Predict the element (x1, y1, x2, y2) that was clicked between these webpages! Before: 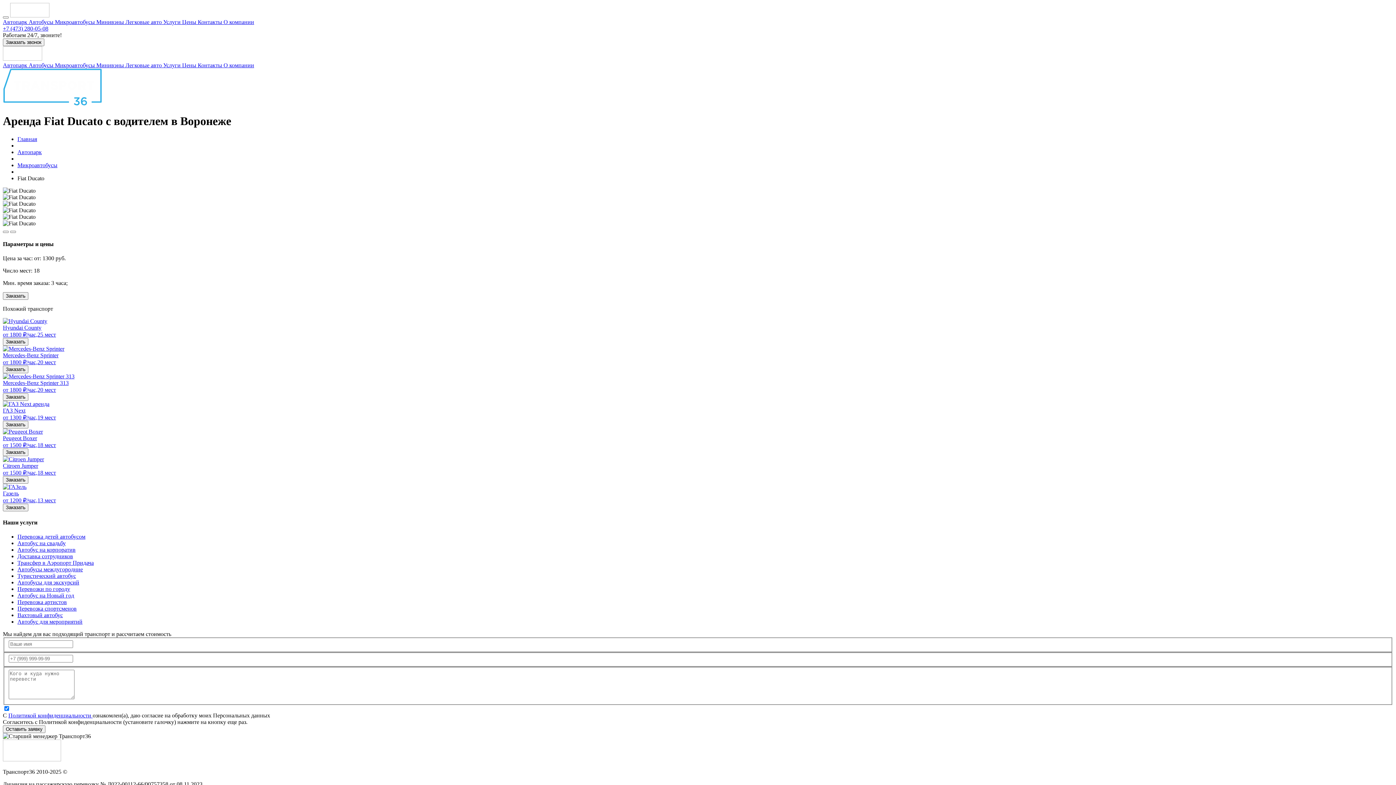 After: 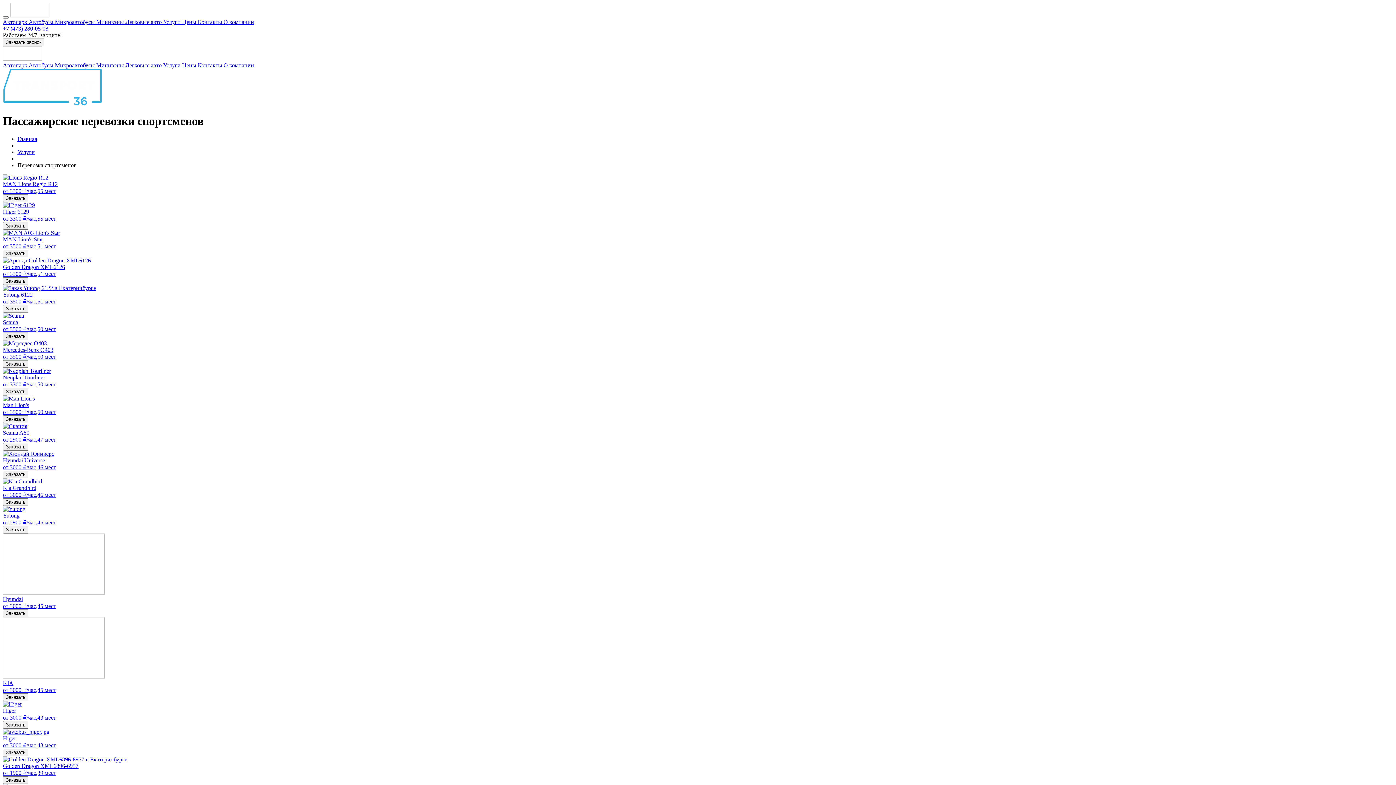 Action: label: Перевозка спортсменов bbox: (17, 605, 76, 611)